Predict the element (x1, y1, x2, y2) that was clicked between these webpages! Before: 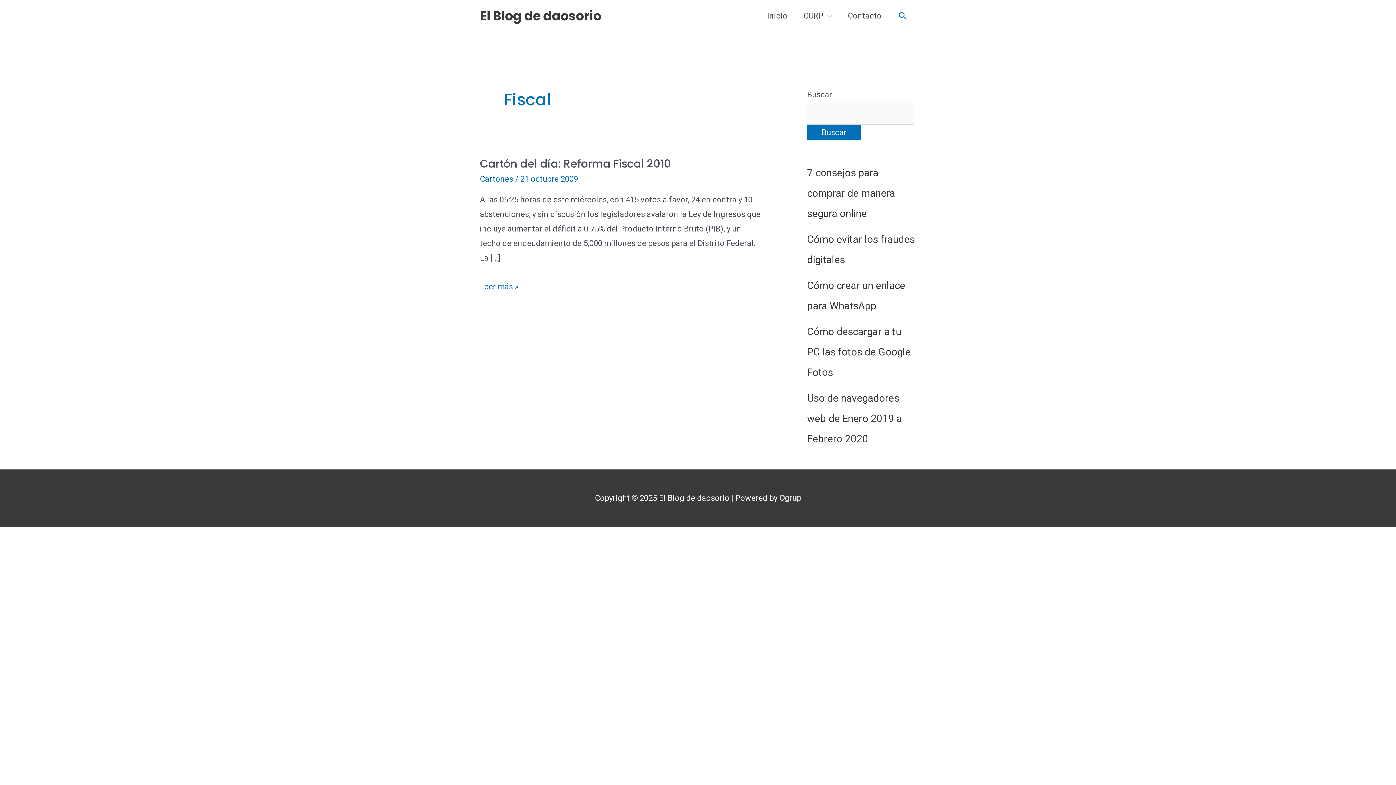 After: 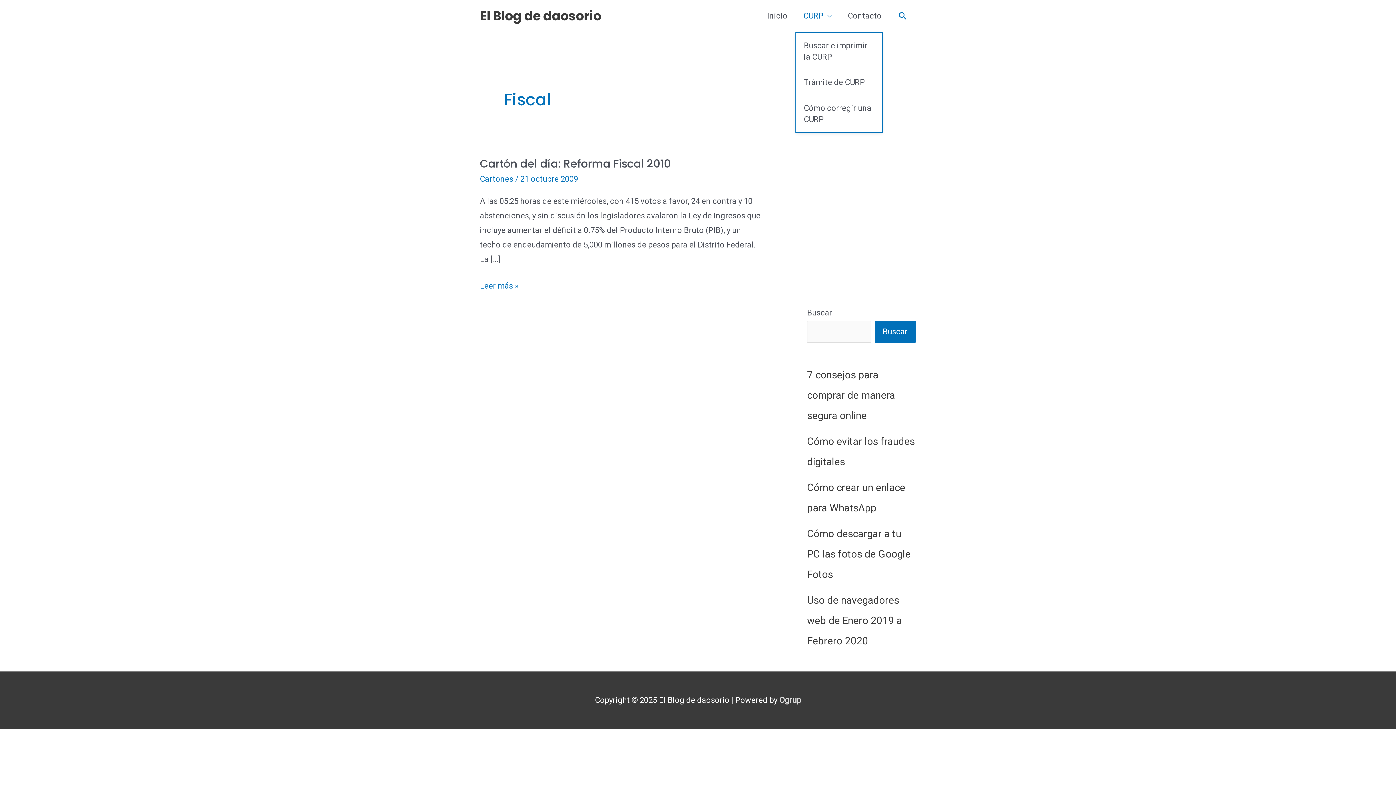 Action: label: CURP bbox: (795, 0, 840, 32)